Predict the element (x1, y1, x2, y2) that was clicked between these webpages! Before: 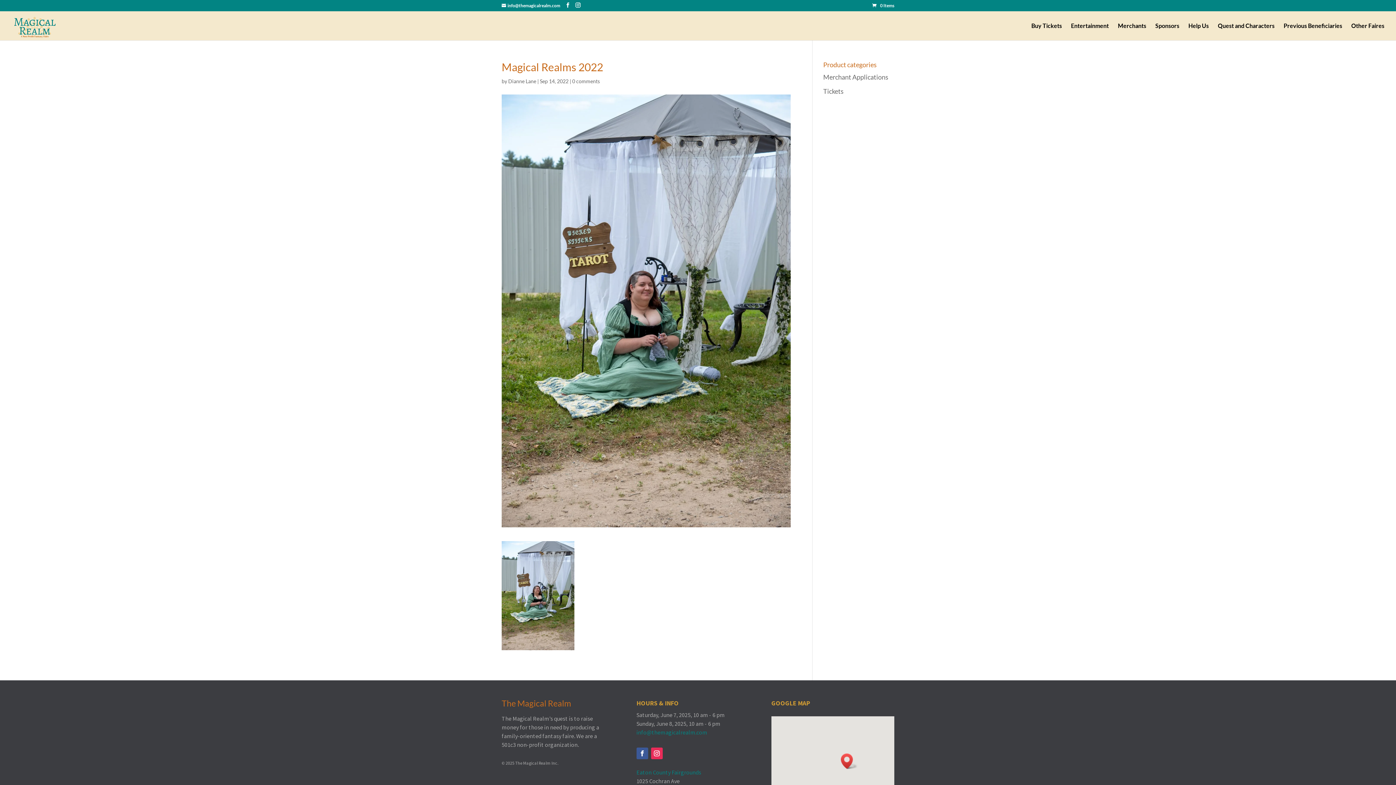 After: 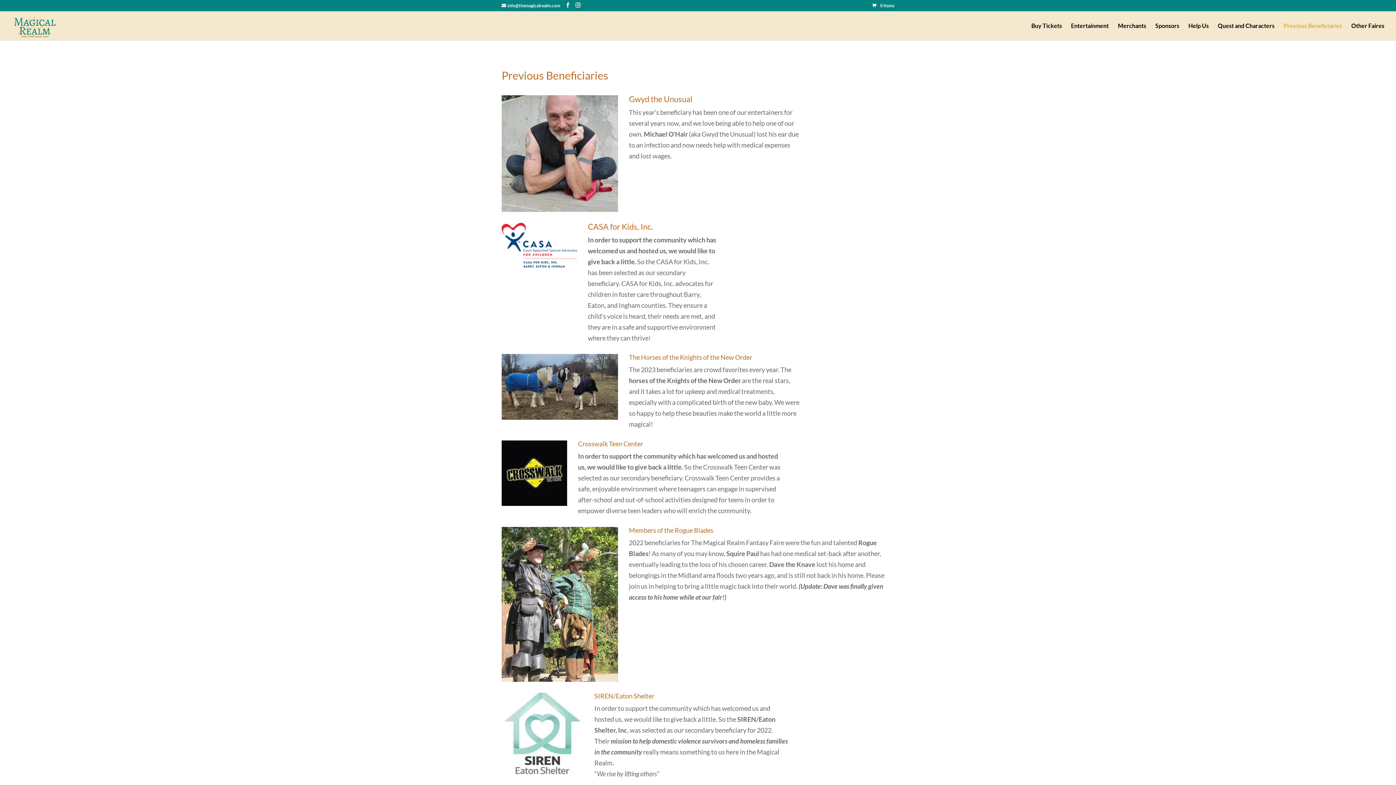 Action: bbox: (1284, 23, 1342, 40) label: Previous Beneficiaries